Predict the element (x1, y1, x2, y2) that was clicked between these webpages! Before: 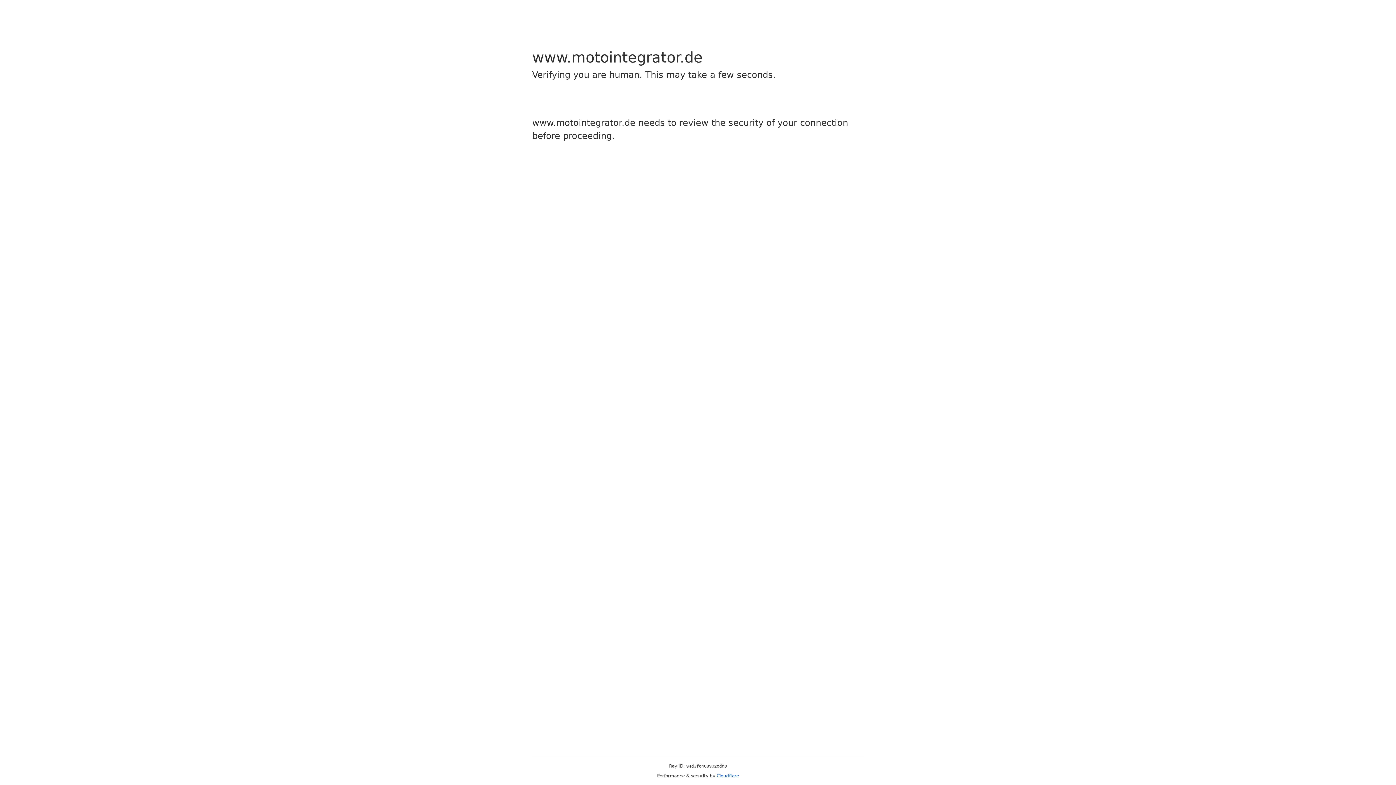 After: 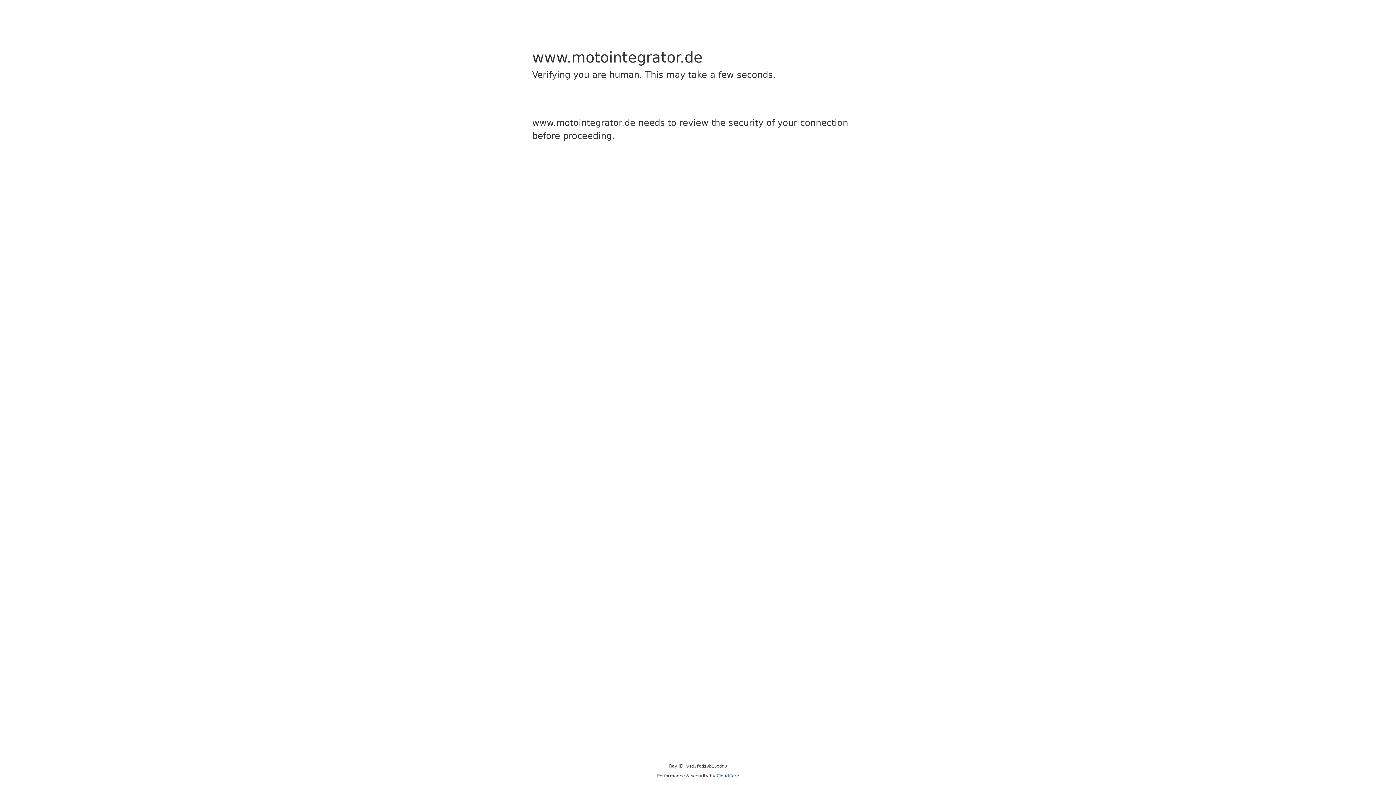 Action: bbox: (716, 773, 739, 778) label: Cloudflare